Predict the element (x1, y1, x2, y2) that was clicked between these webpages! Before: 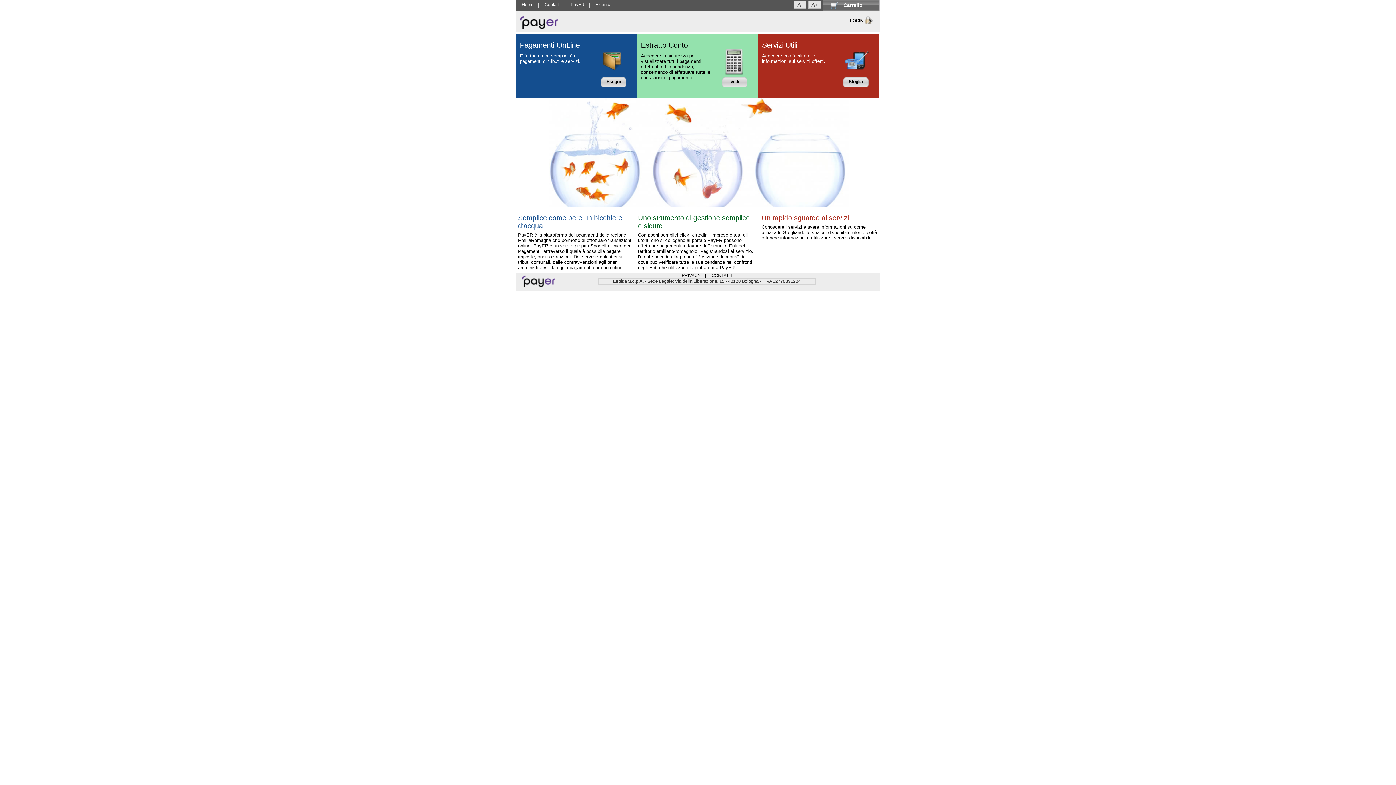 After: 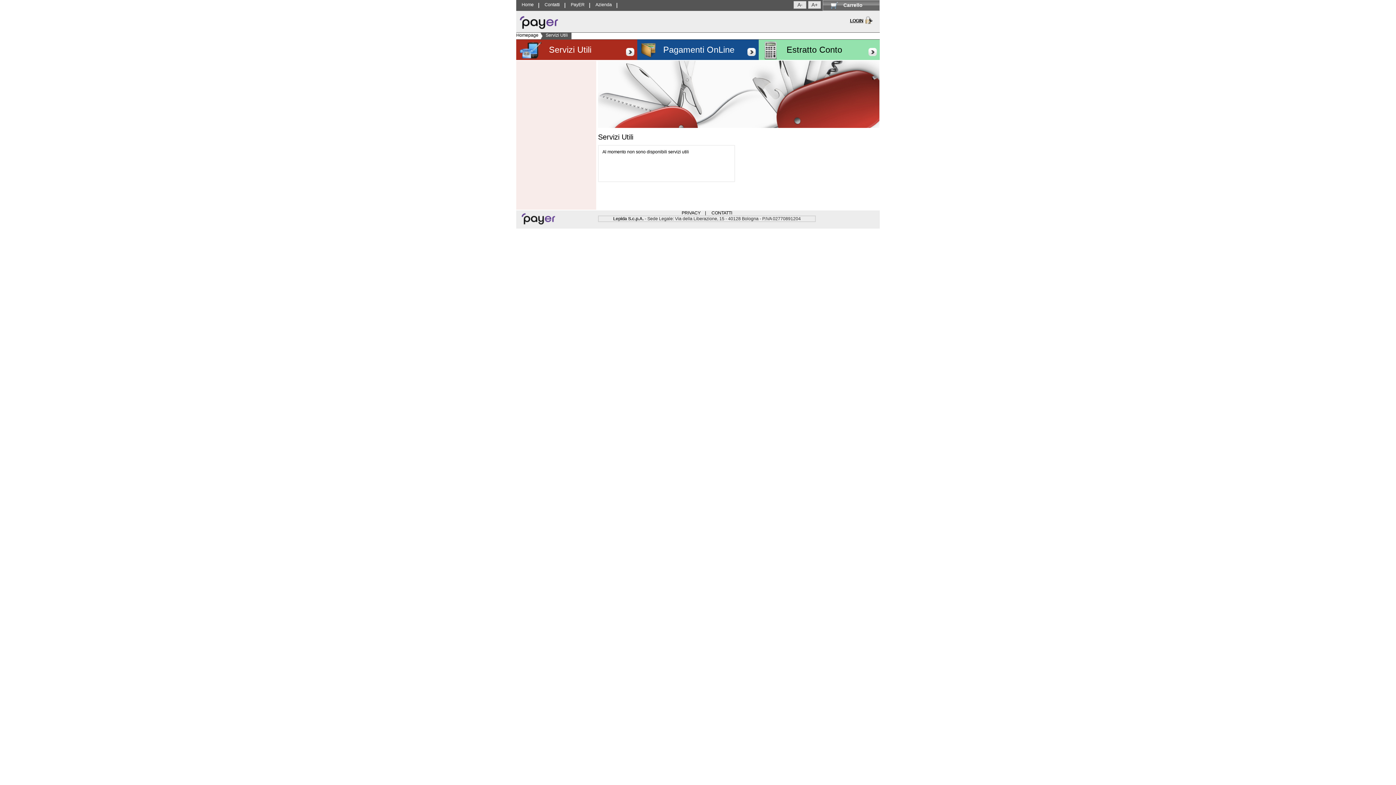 Action: label: Sfoglia bbox: (845, 77, 866, 87)